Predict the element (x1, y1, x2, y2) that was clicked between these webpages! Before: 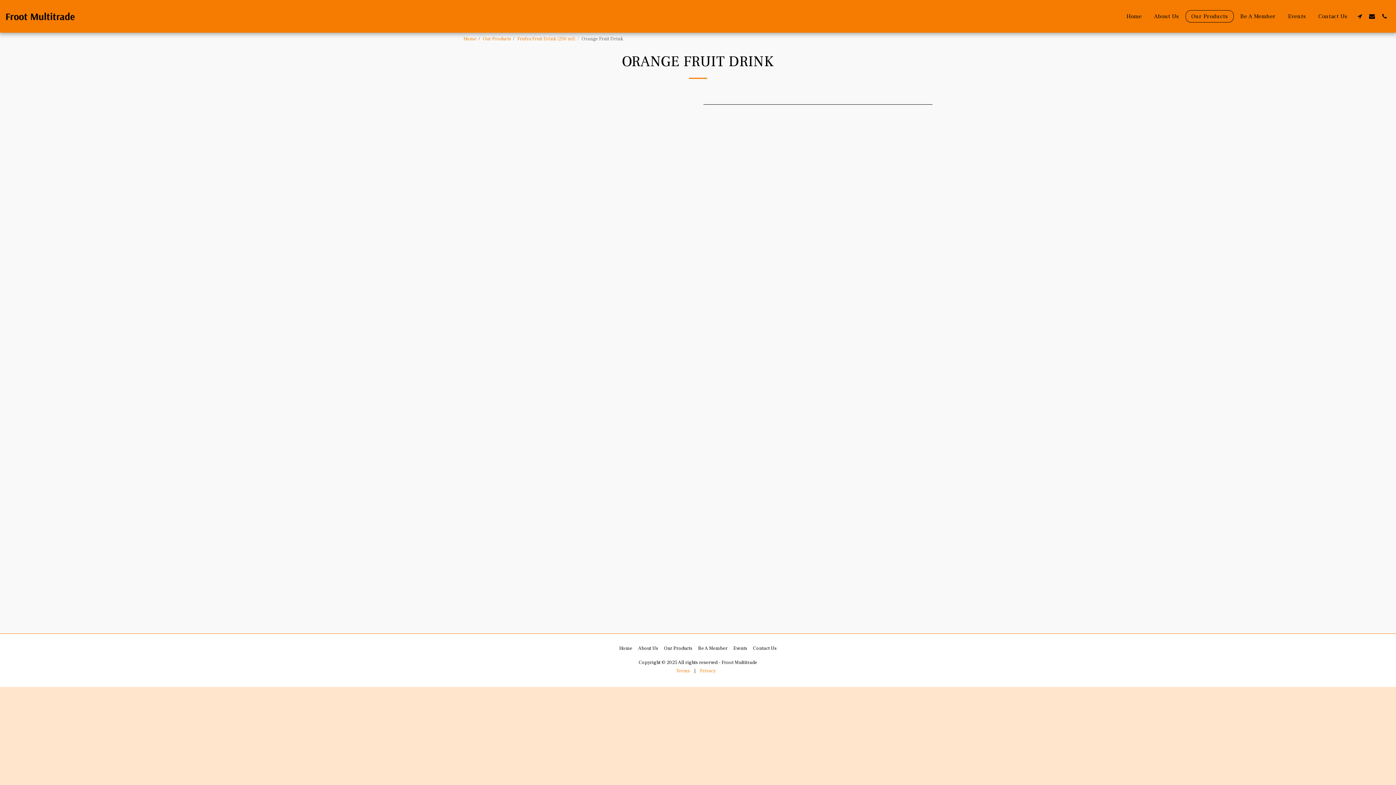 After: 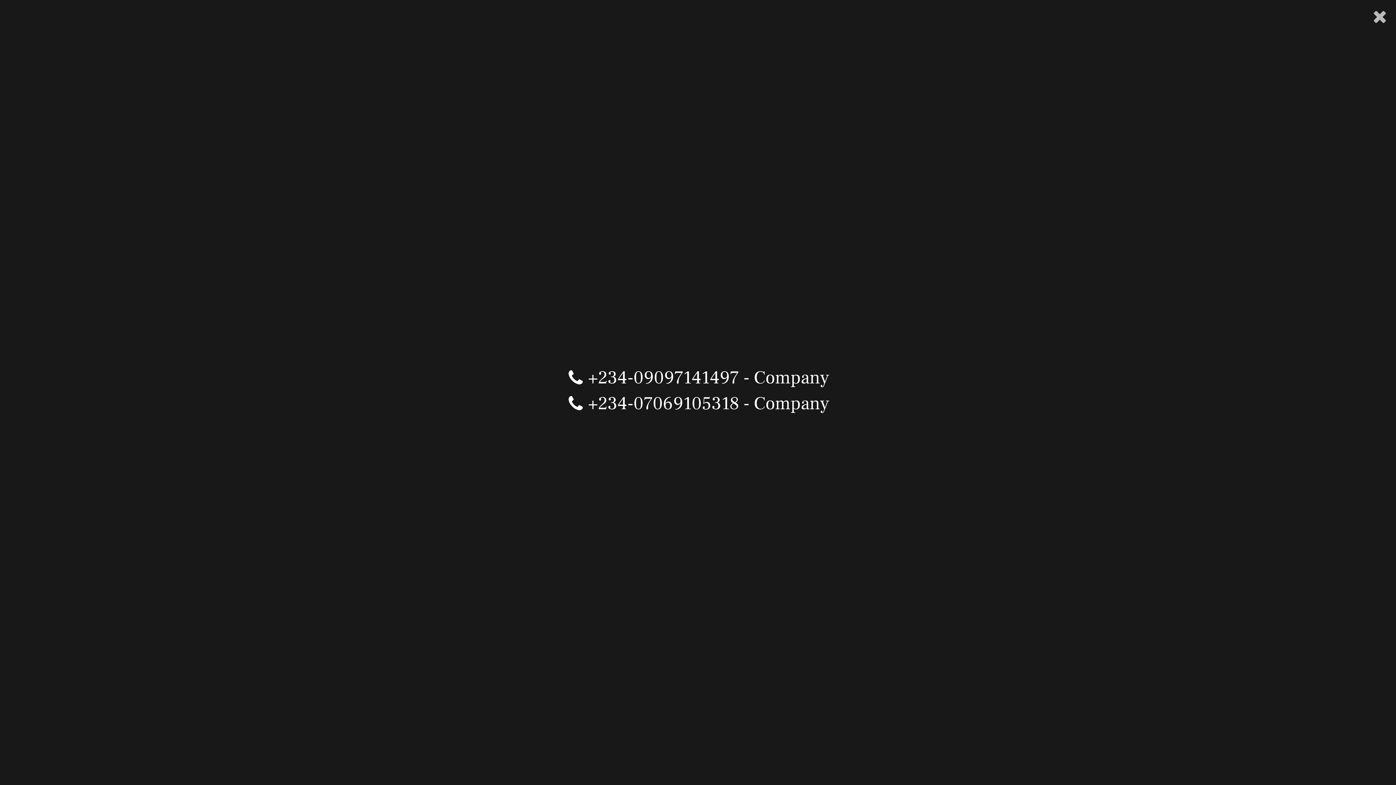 Action: label:   bbox: (1378, 13, 1390, 19)